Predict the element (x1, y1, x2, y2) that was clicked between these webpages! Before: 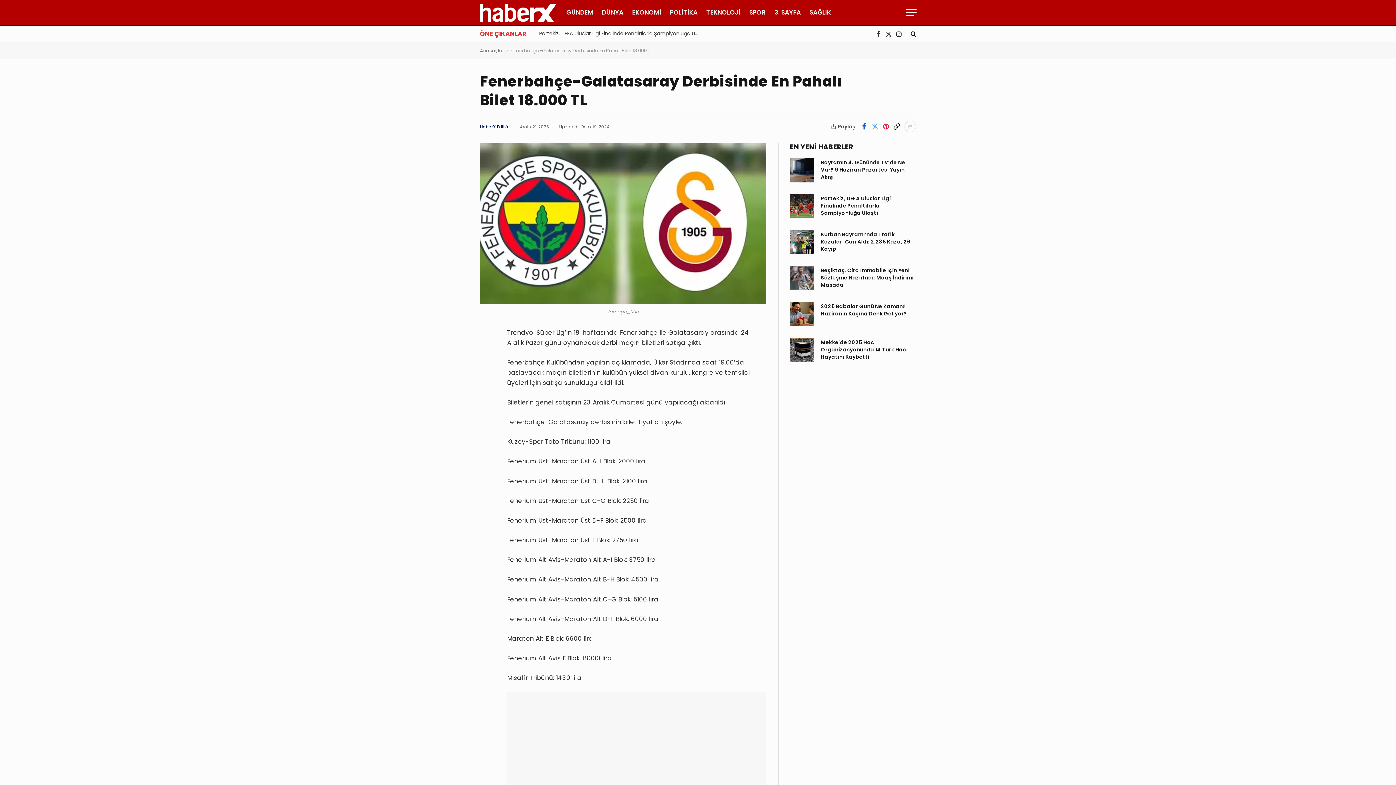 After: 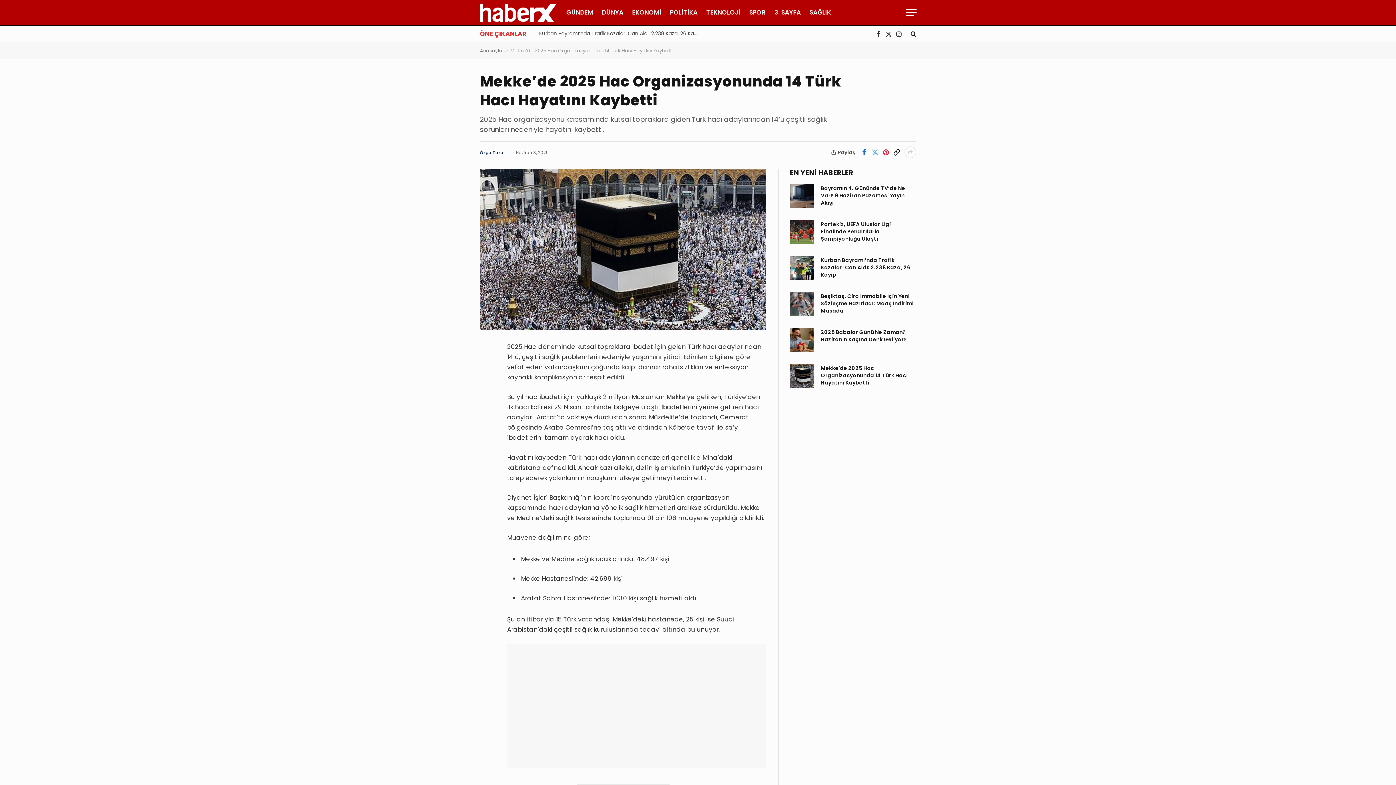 Action: bbox: (790, 338, 814, 362)